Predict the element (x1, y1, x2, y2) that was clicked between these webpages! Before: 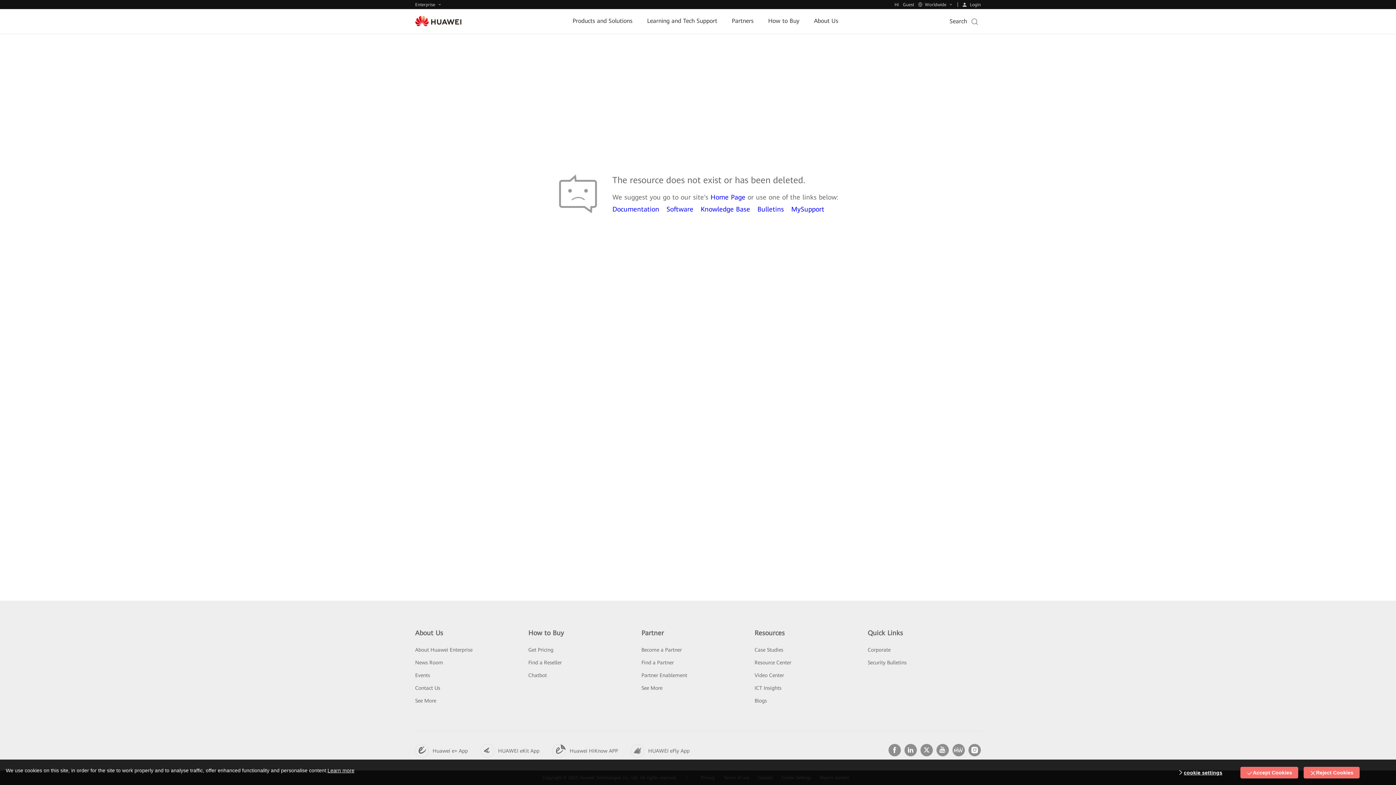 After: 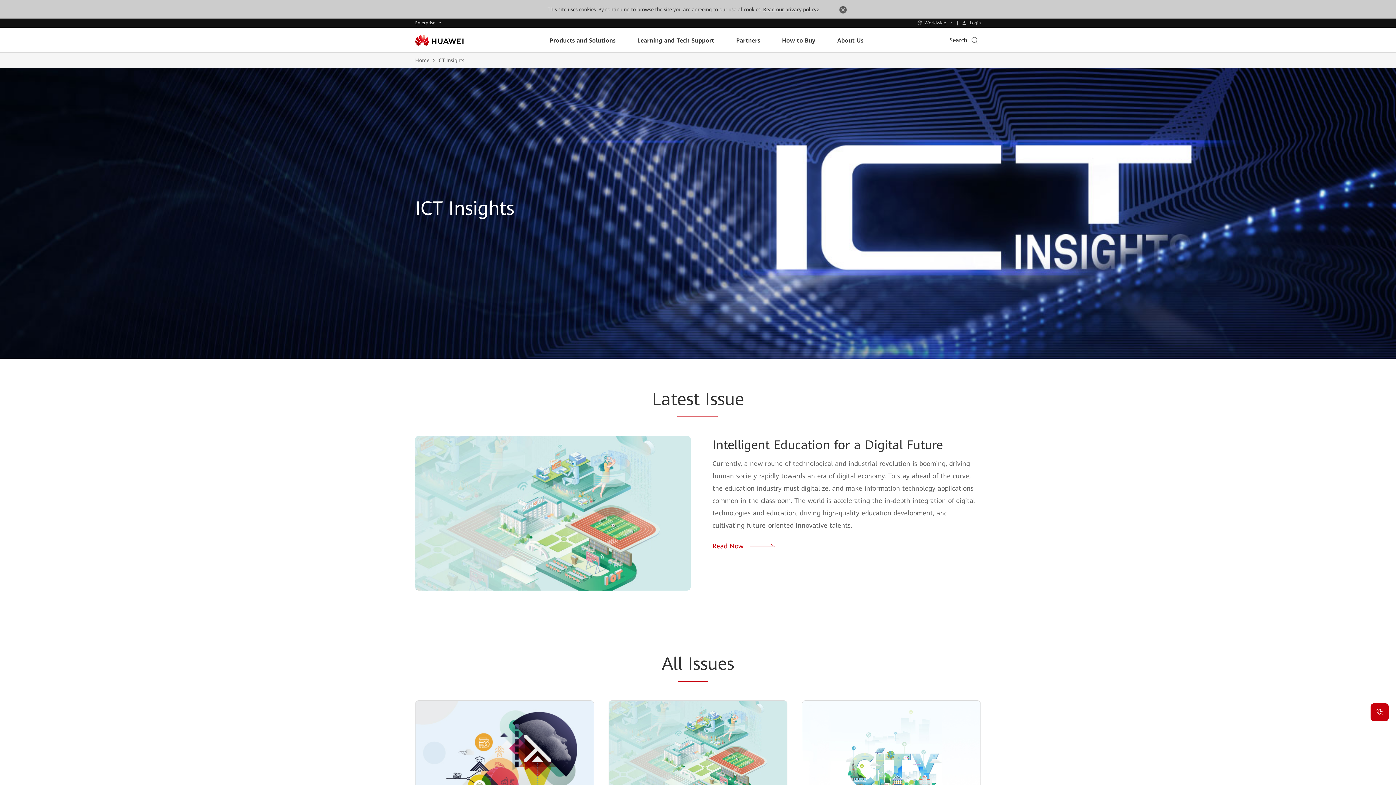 Action: label: ICT Insights bbox: (754, 685, 781, 691)